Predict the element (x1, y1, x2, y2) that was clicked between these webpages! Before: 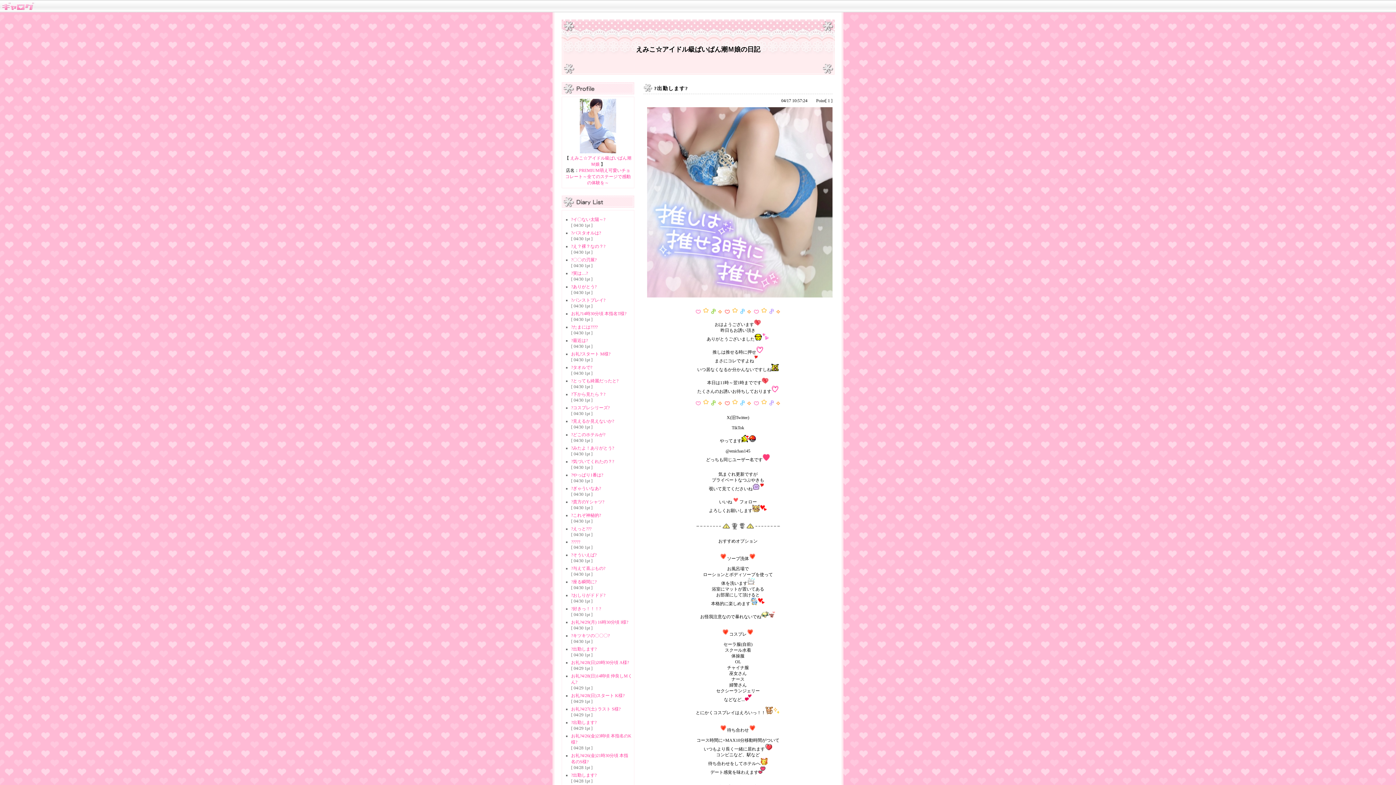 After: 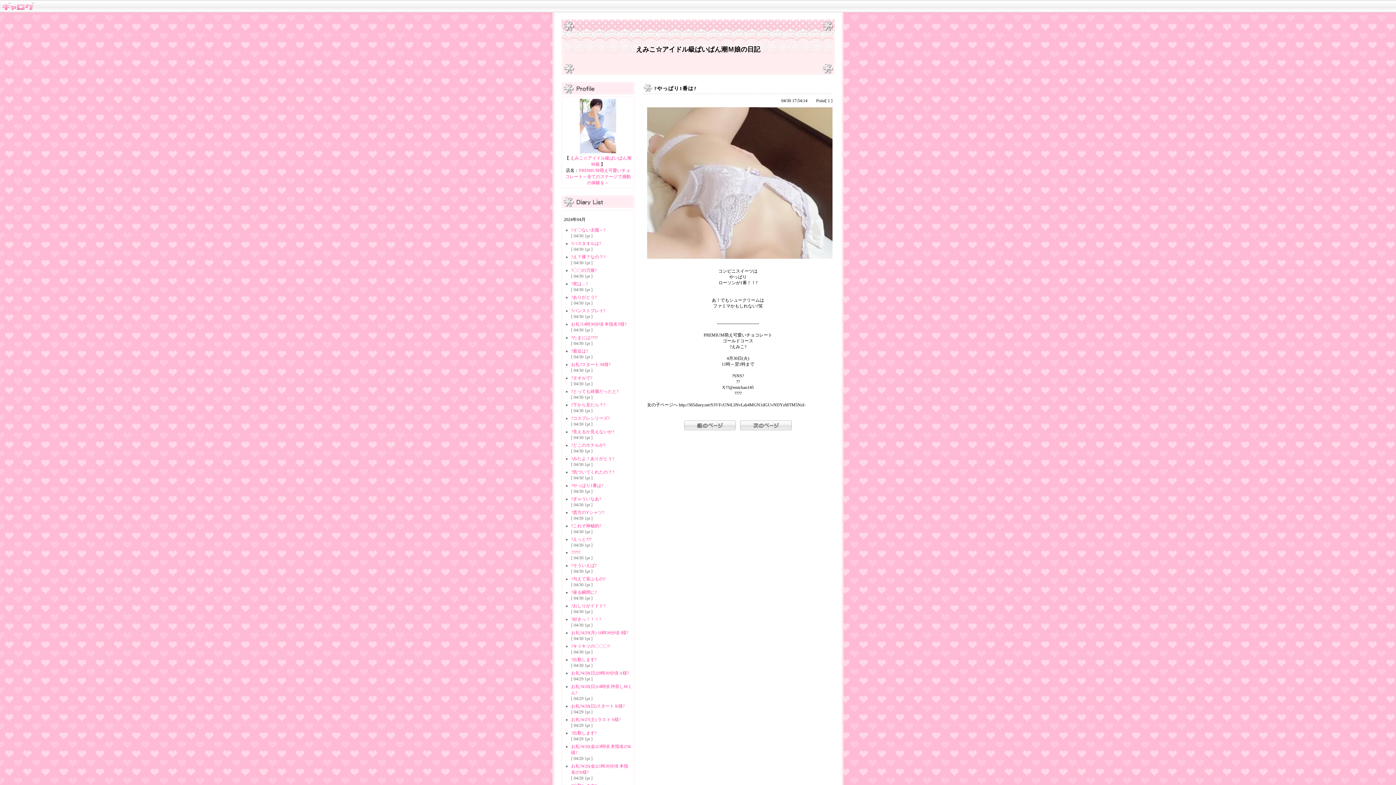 Action: bbox: (571, 472, 603, 477) label: ?やっぱり1番は?